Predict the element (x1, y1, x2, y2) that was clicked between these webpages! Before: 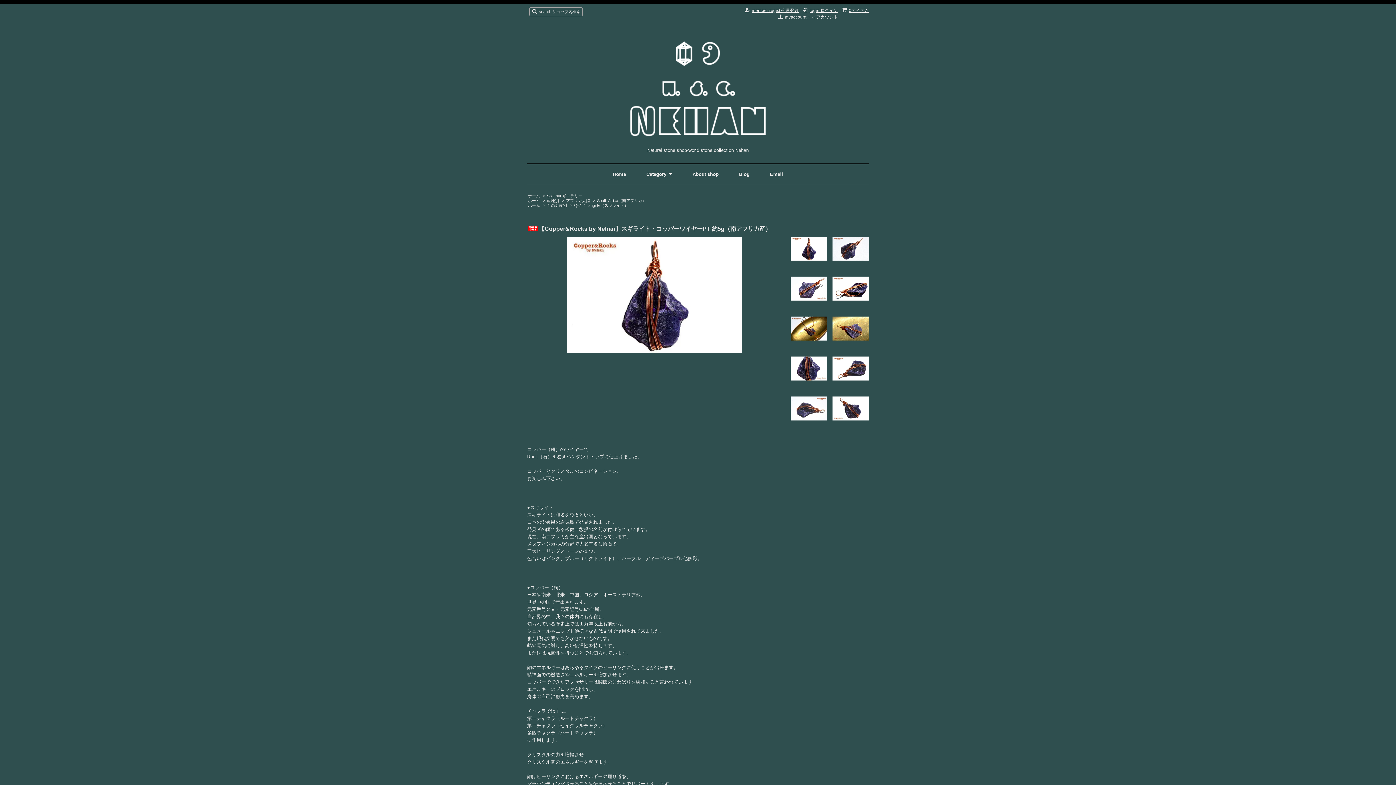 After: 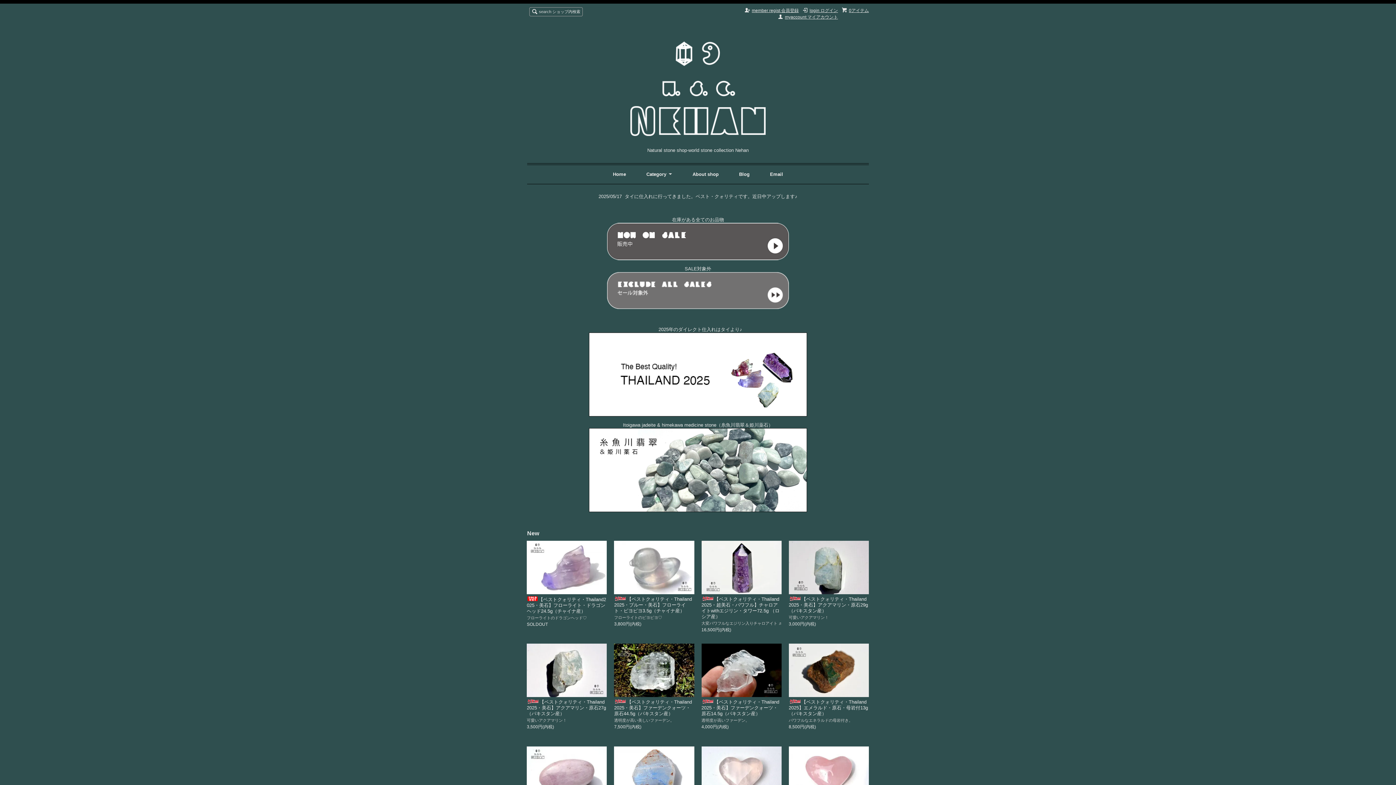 Action: label: Home bbox: (613, 171, 626, 177)